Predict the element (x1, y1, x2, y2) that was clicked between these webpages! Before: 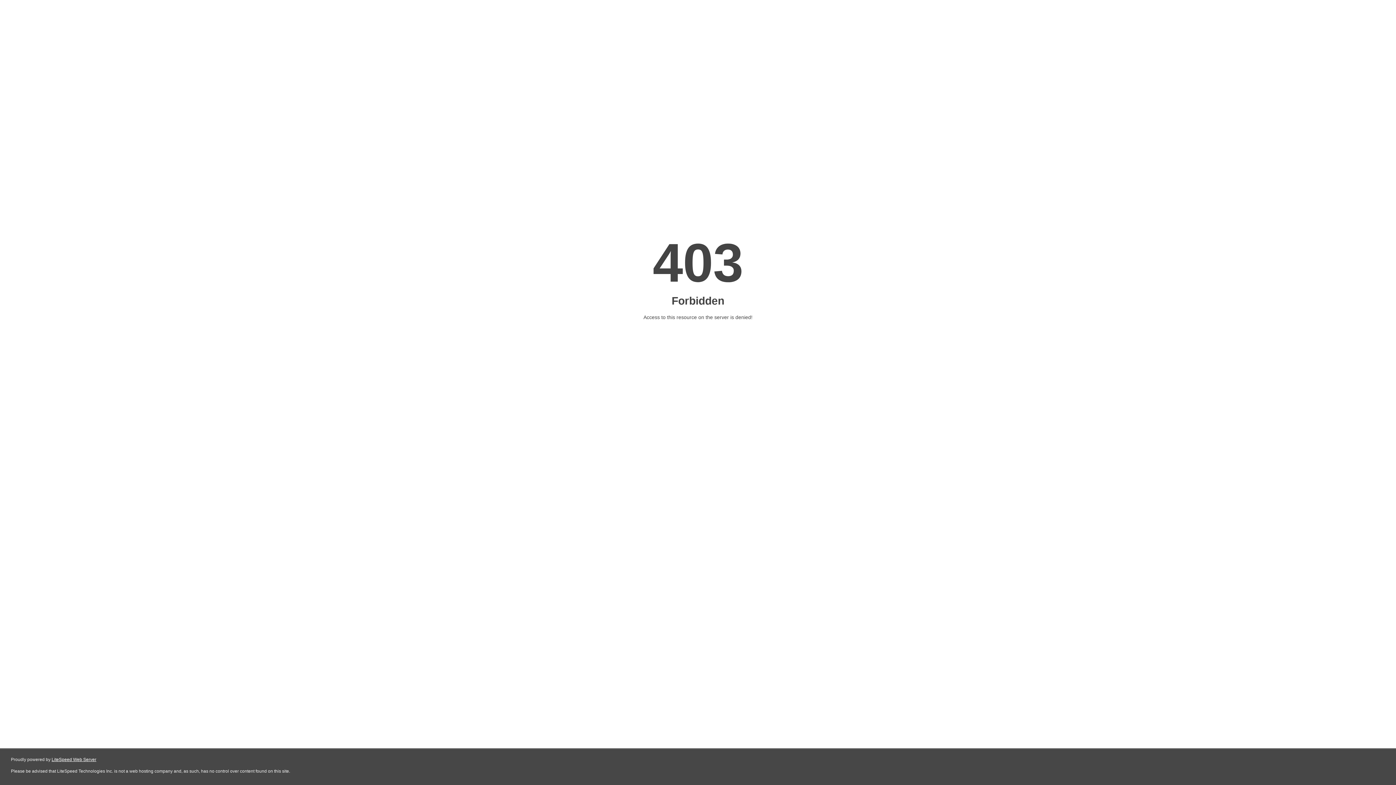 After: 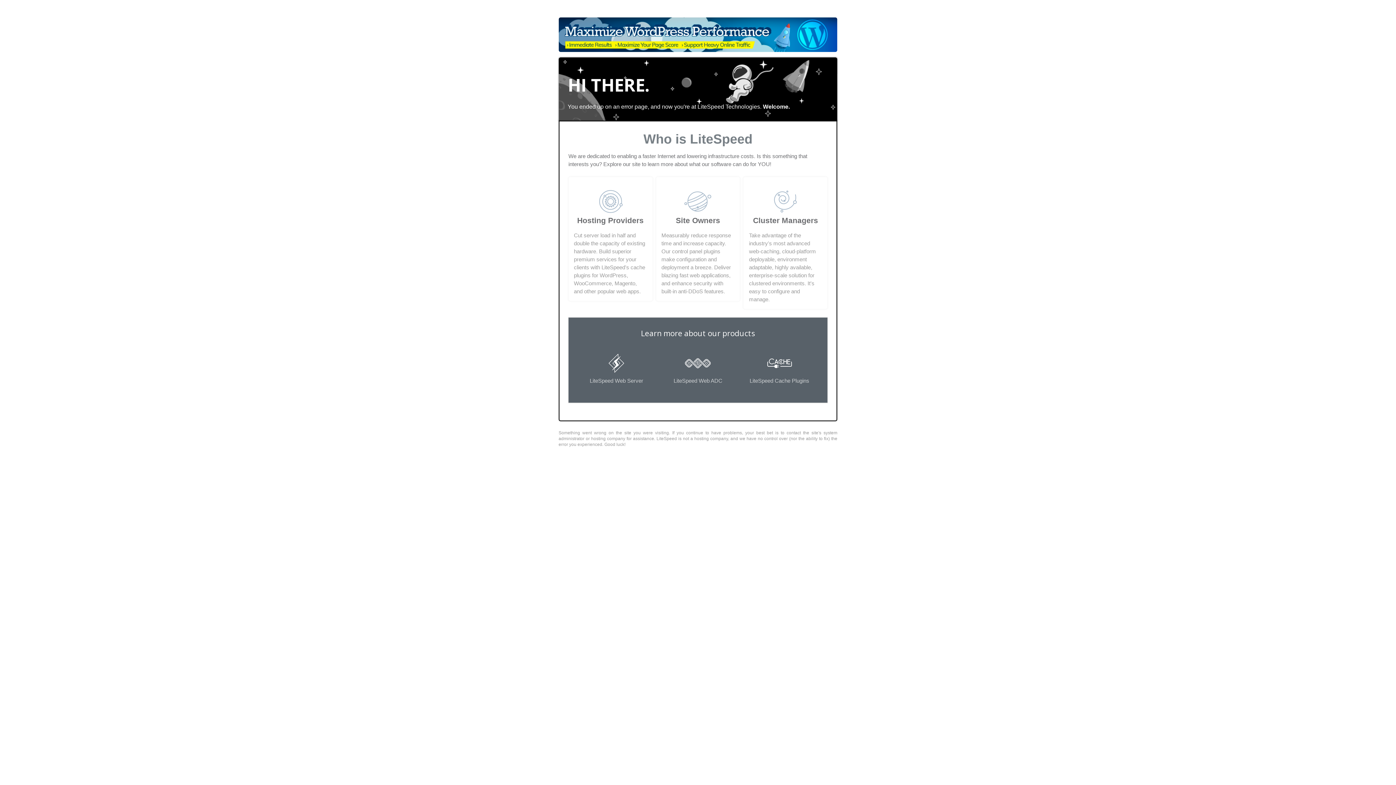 Action: label: LiteSpeed Web Server bbox: (51, 757, 96, 762)